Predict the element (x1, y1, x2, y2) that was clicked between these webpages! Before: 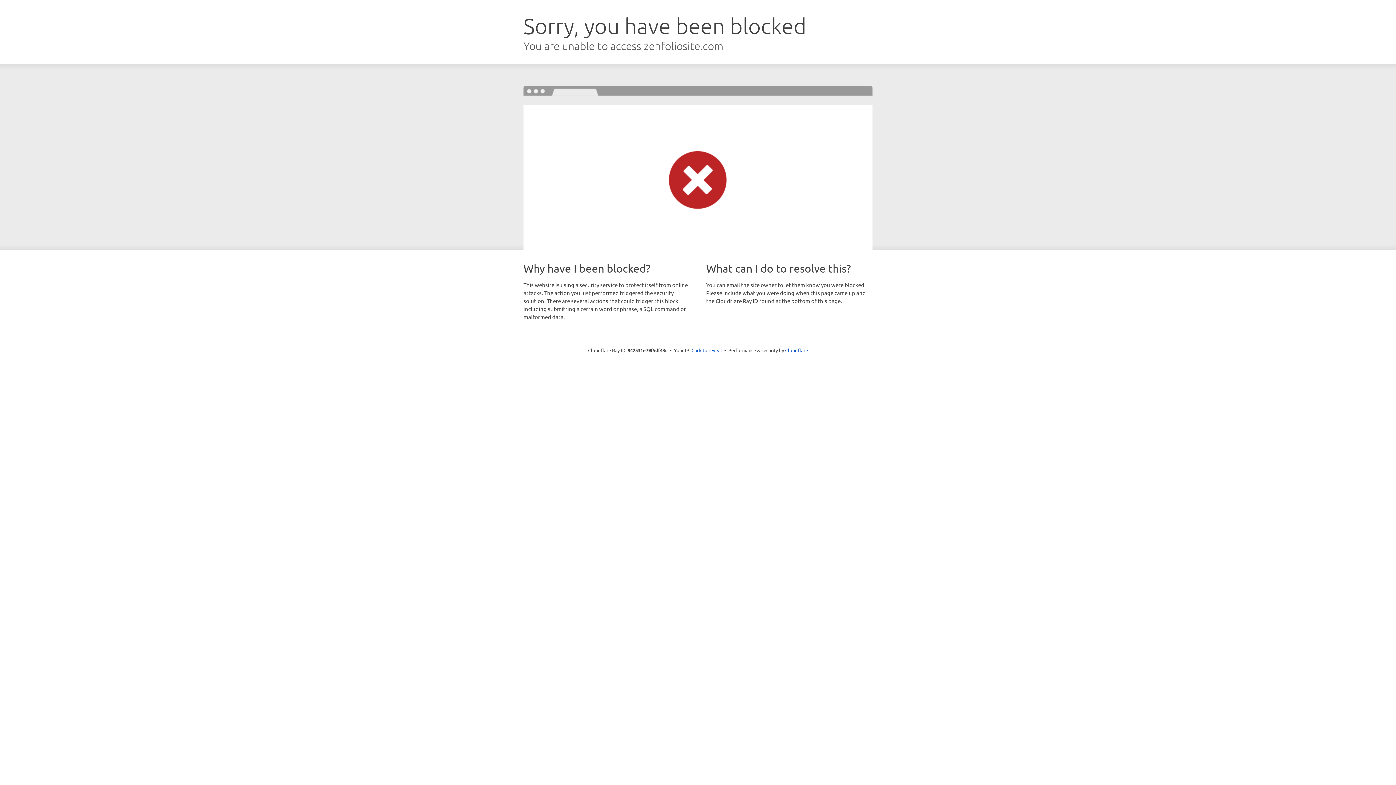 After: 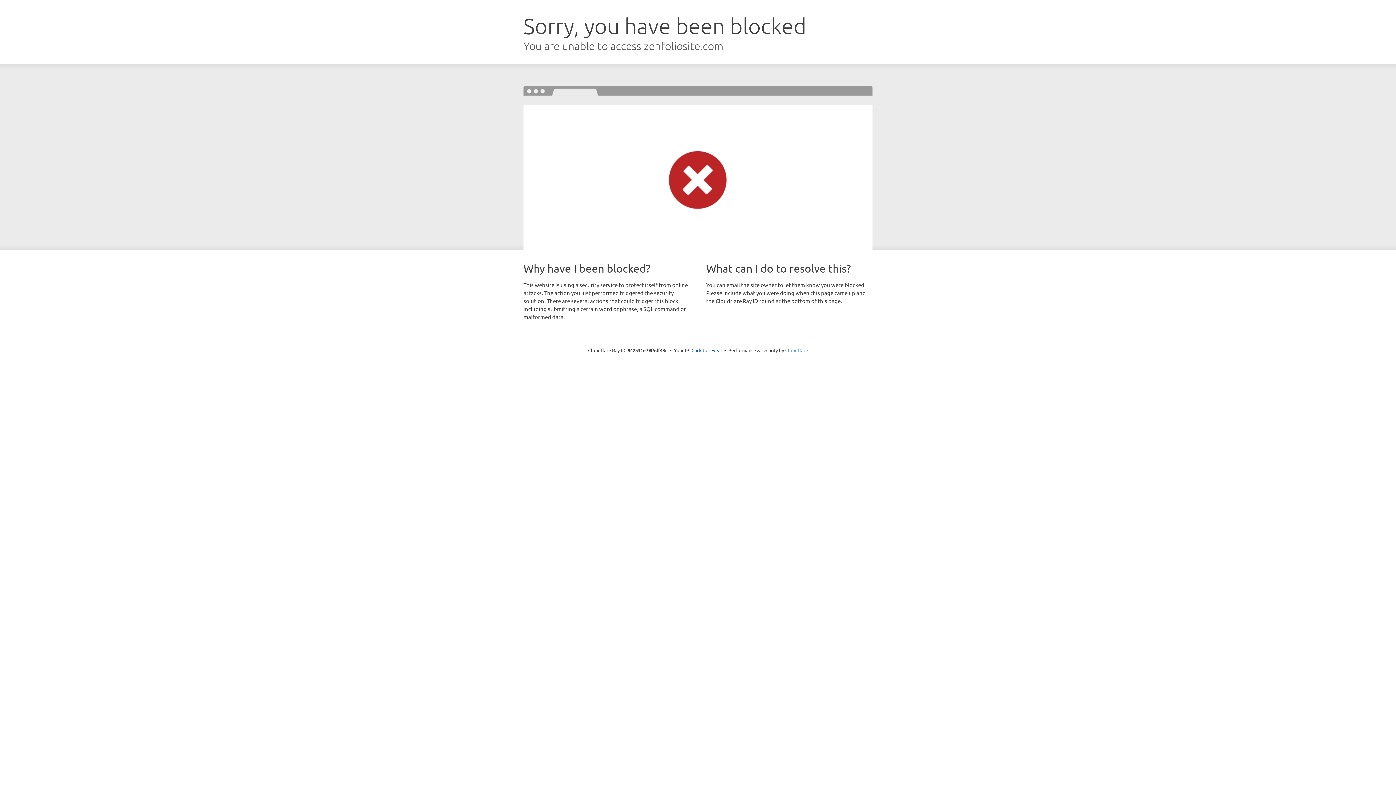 Action: label: Cloudflare bbox: (785, 347, 808, 353)